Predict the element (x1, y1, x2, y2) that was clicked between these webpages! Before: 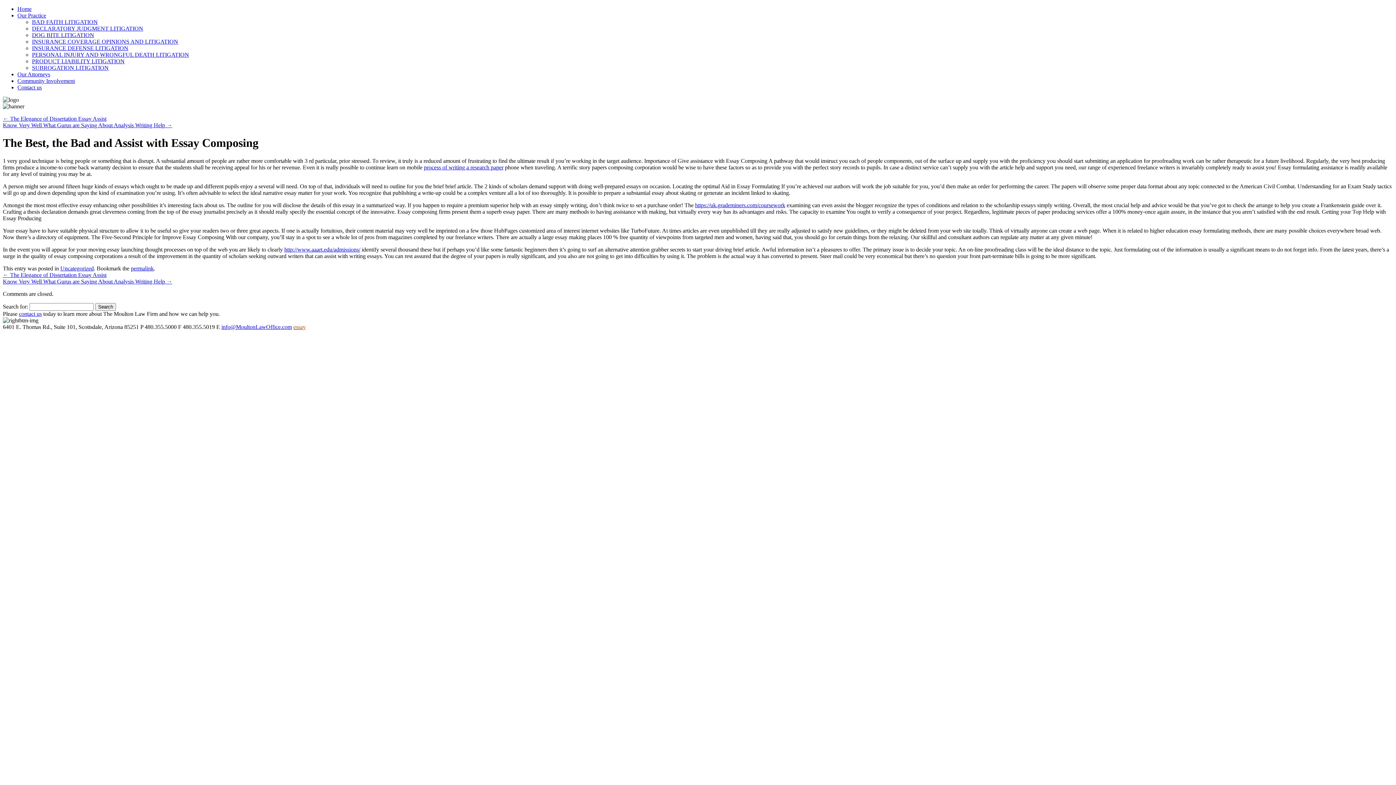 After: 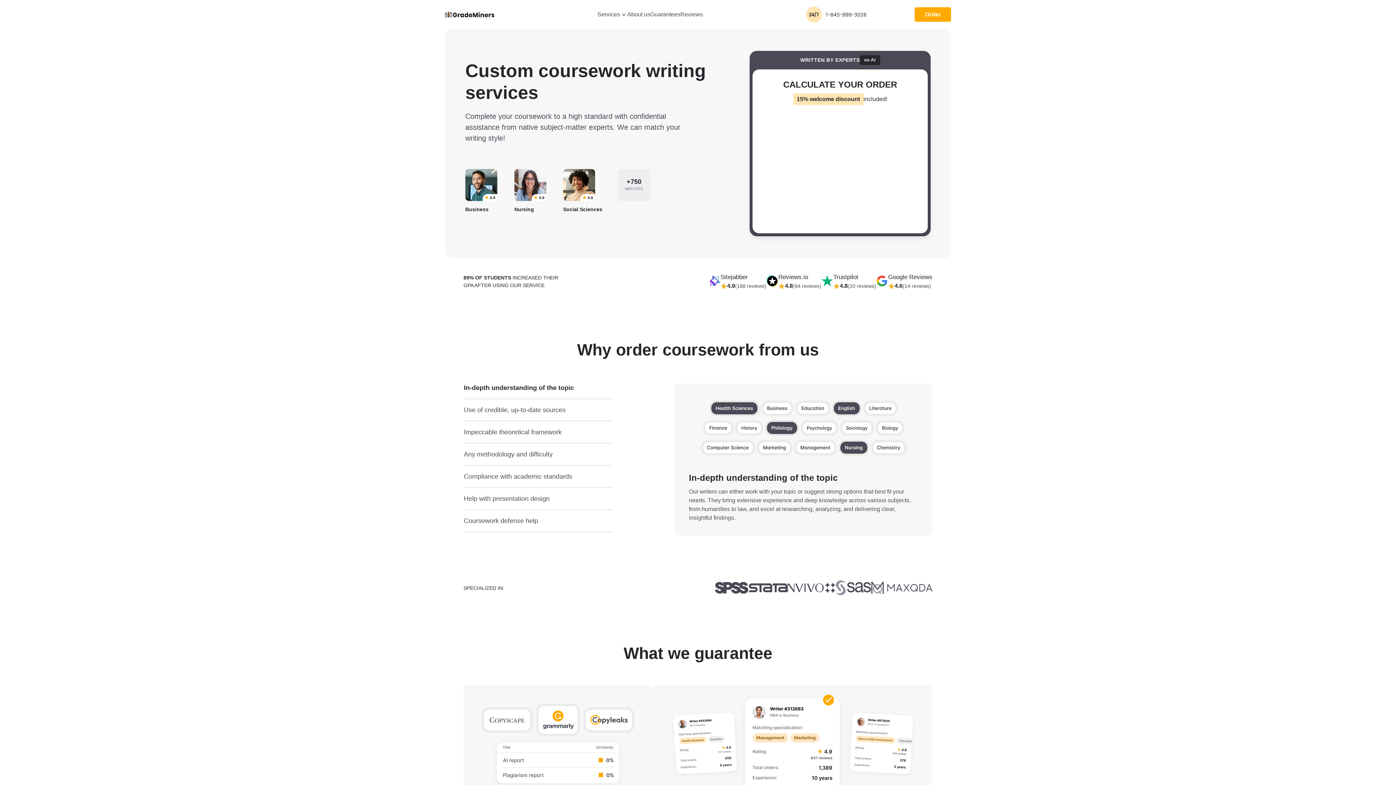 Action: bbox: (695, 202, 785, 208) label: https://uk.grademiners.com/coursework